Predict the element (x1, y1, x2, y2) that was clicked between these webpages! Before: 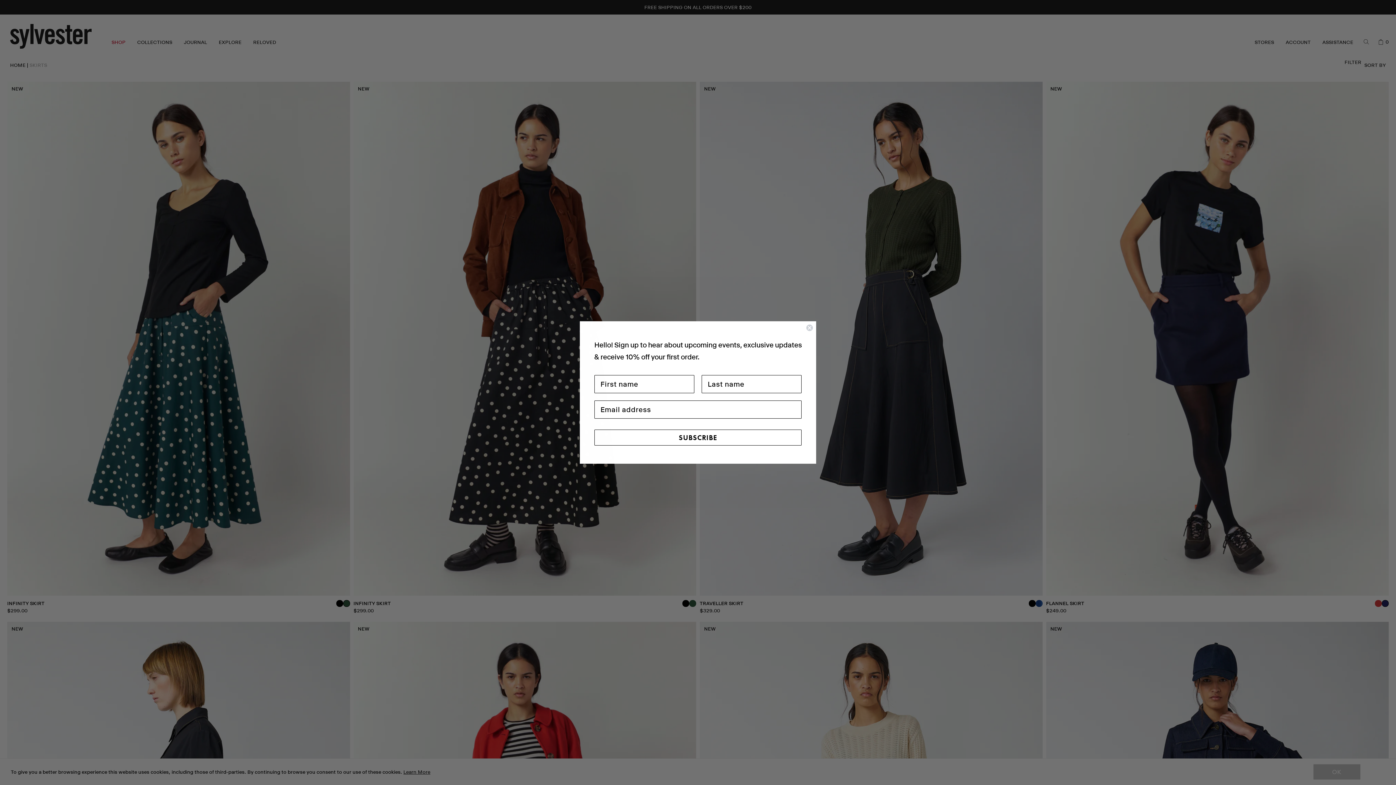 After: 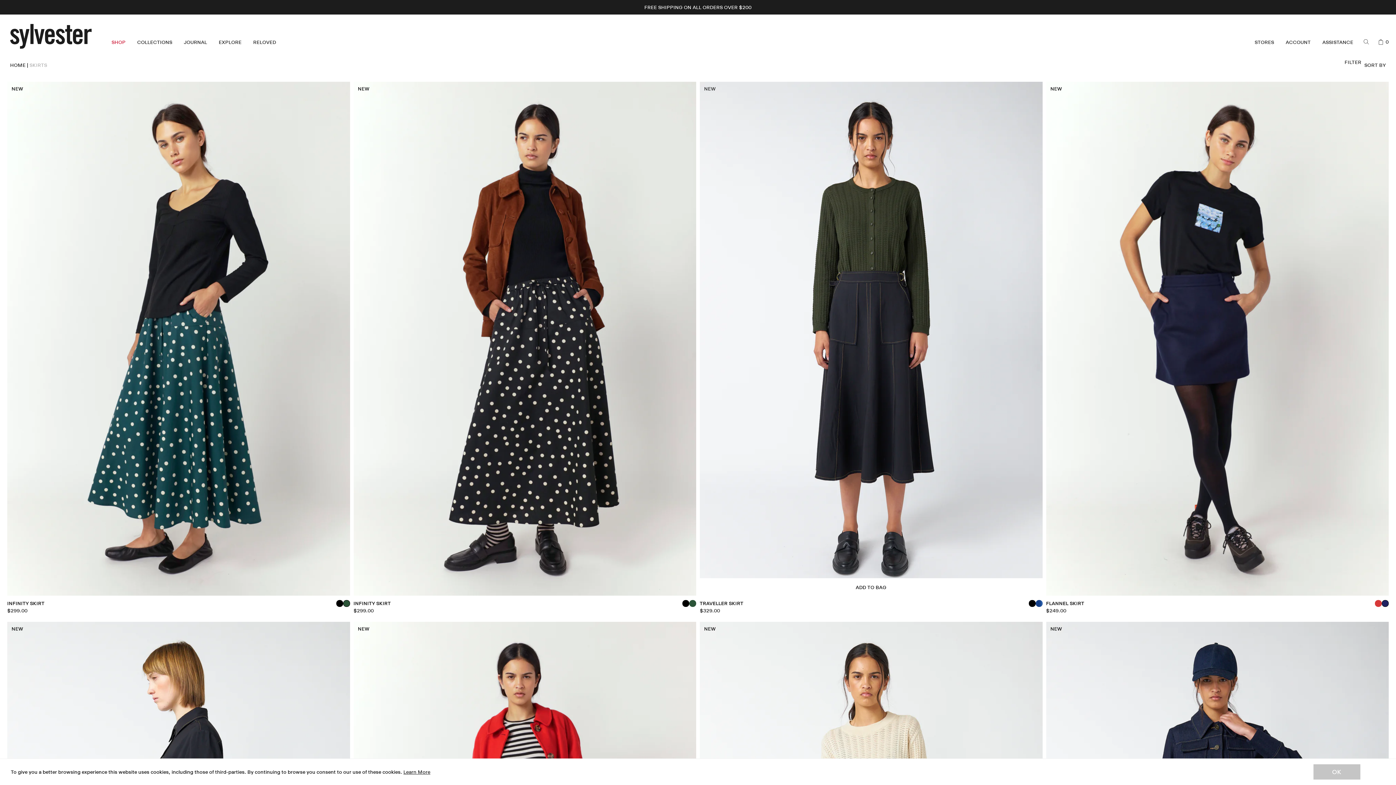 Action: label: Close dialog bbox: (806, 338, 813, 345)